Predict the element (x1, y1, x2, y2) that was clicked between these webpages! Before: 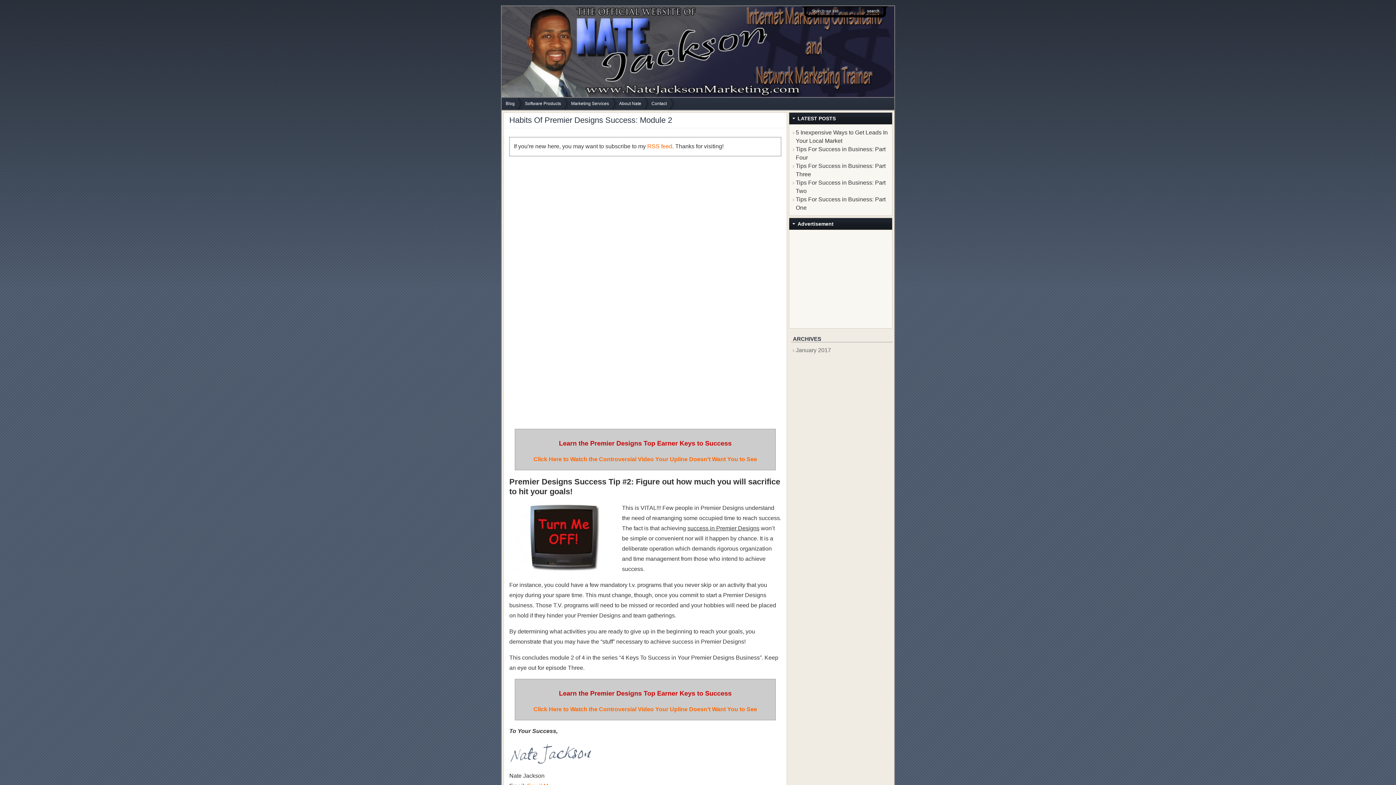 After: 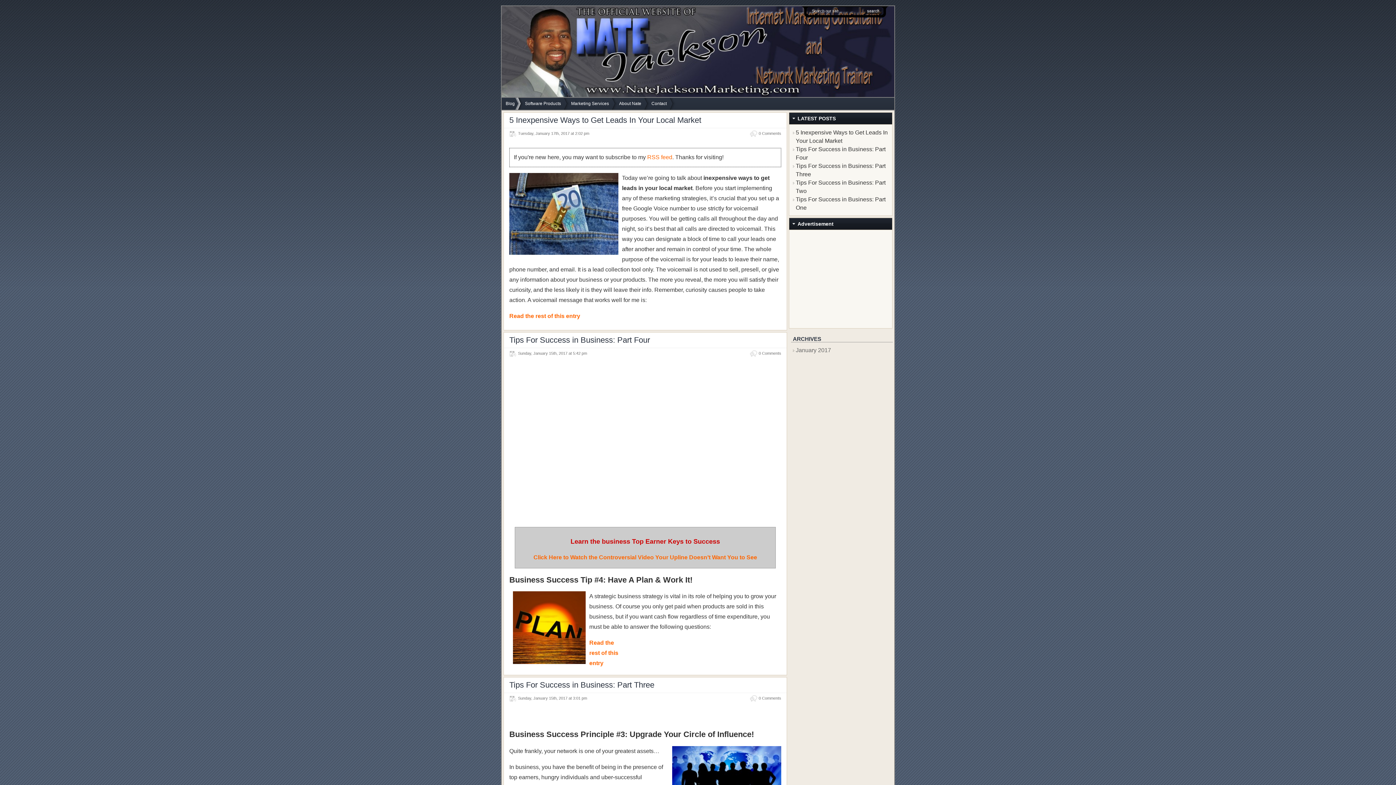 Action: label: Blog bbox: (504, 97, 524, 109)